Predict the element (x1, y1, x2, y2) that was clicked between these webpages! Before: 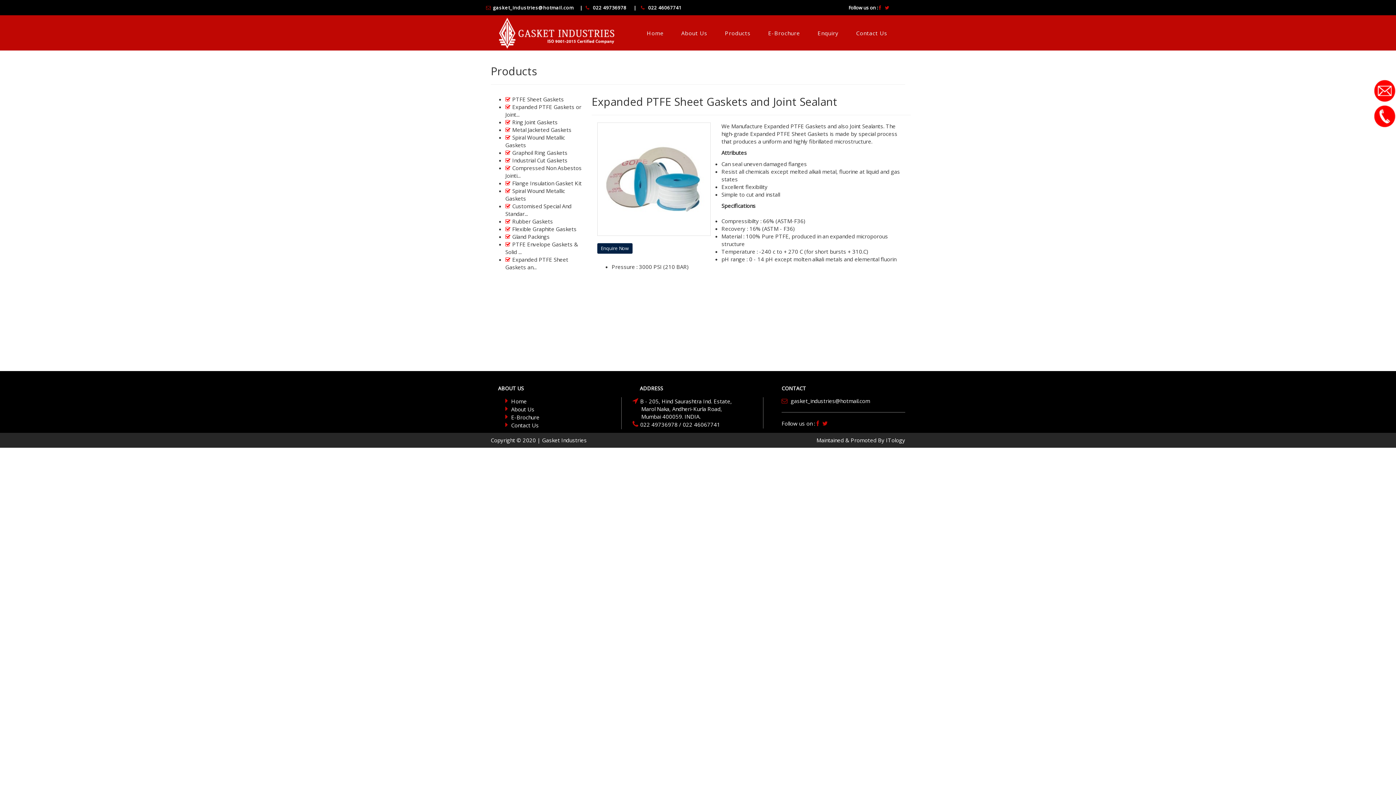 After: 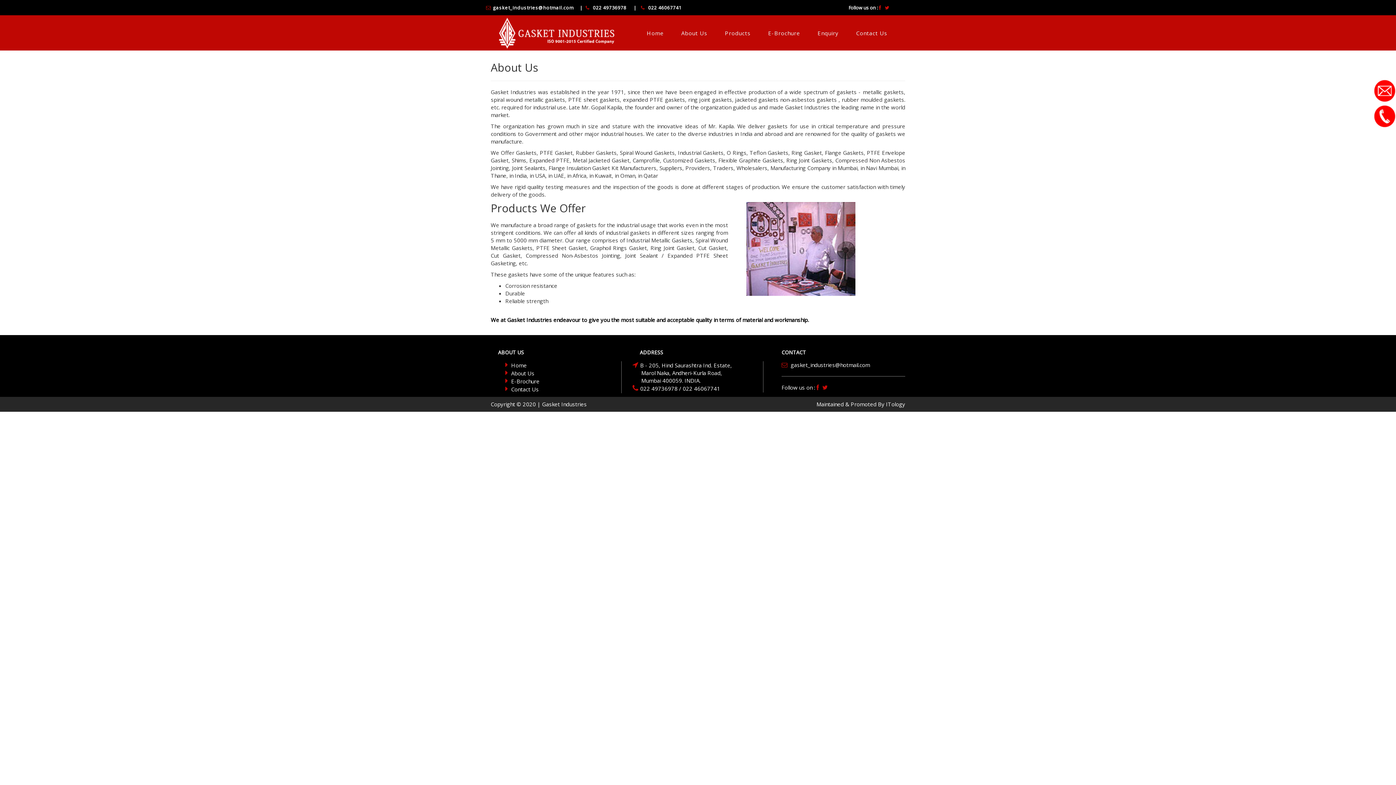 Action: label: About Us bbox: (672, 26, 716, 40)